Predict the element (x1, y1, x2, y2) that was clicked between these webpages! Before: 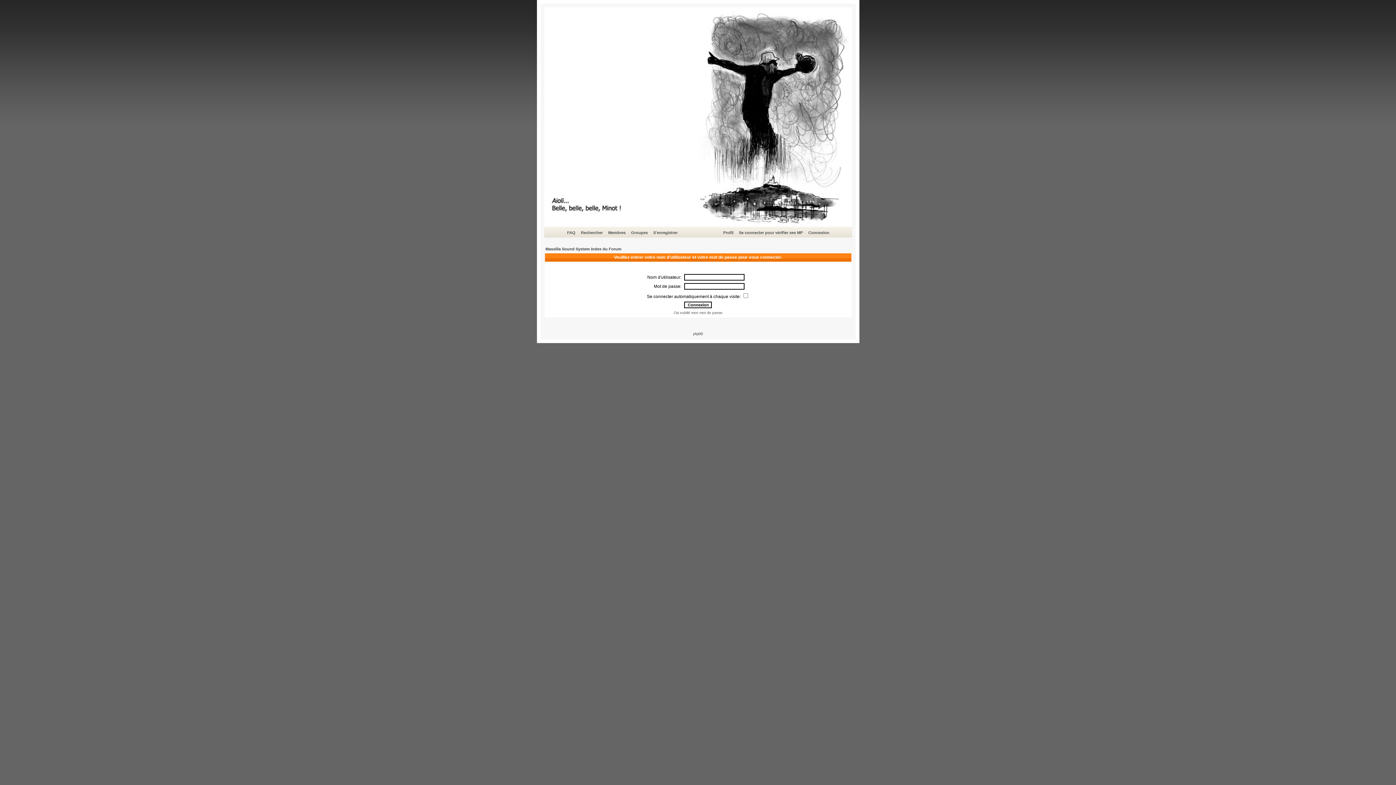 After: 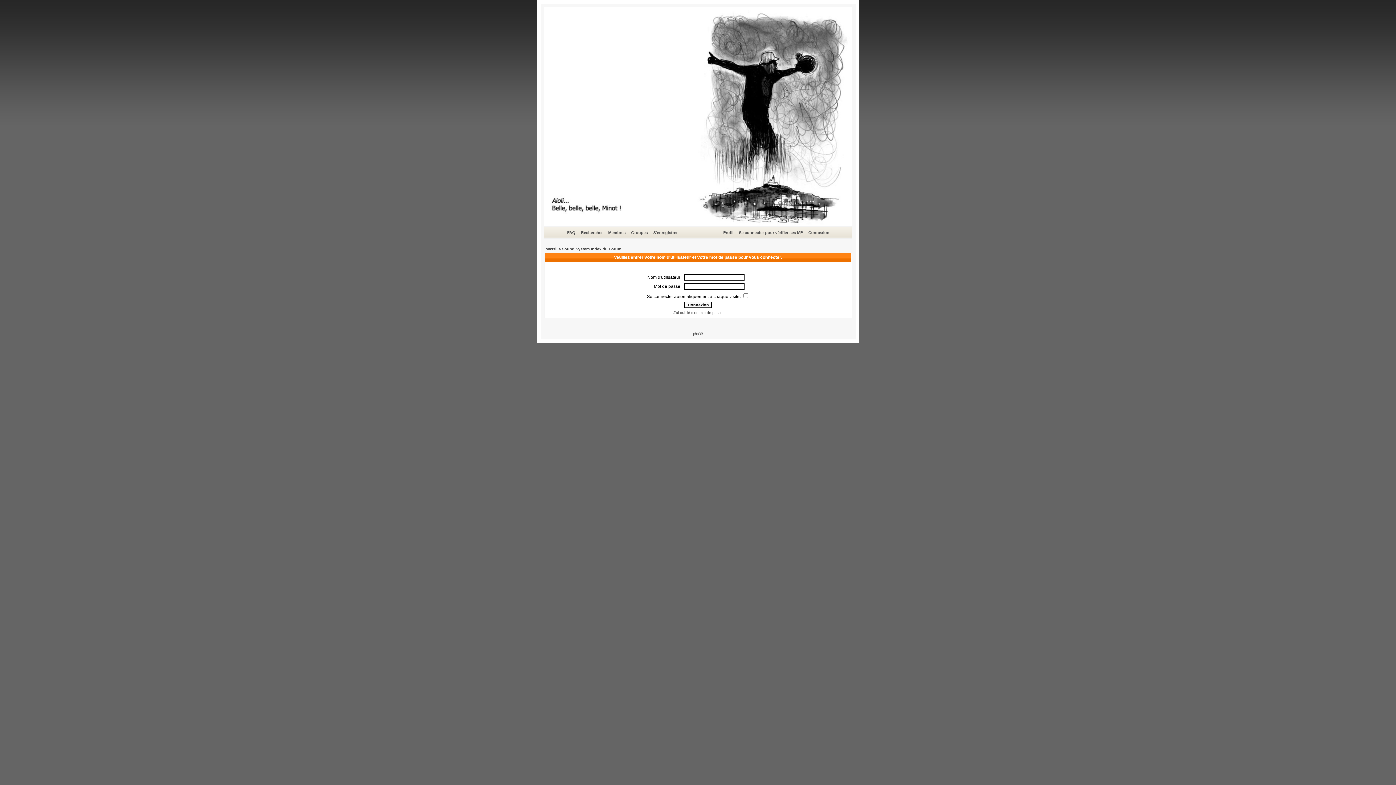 Action: label: Se connecter pour vérifier ses MP bbox: (738, 229, 804, 236)